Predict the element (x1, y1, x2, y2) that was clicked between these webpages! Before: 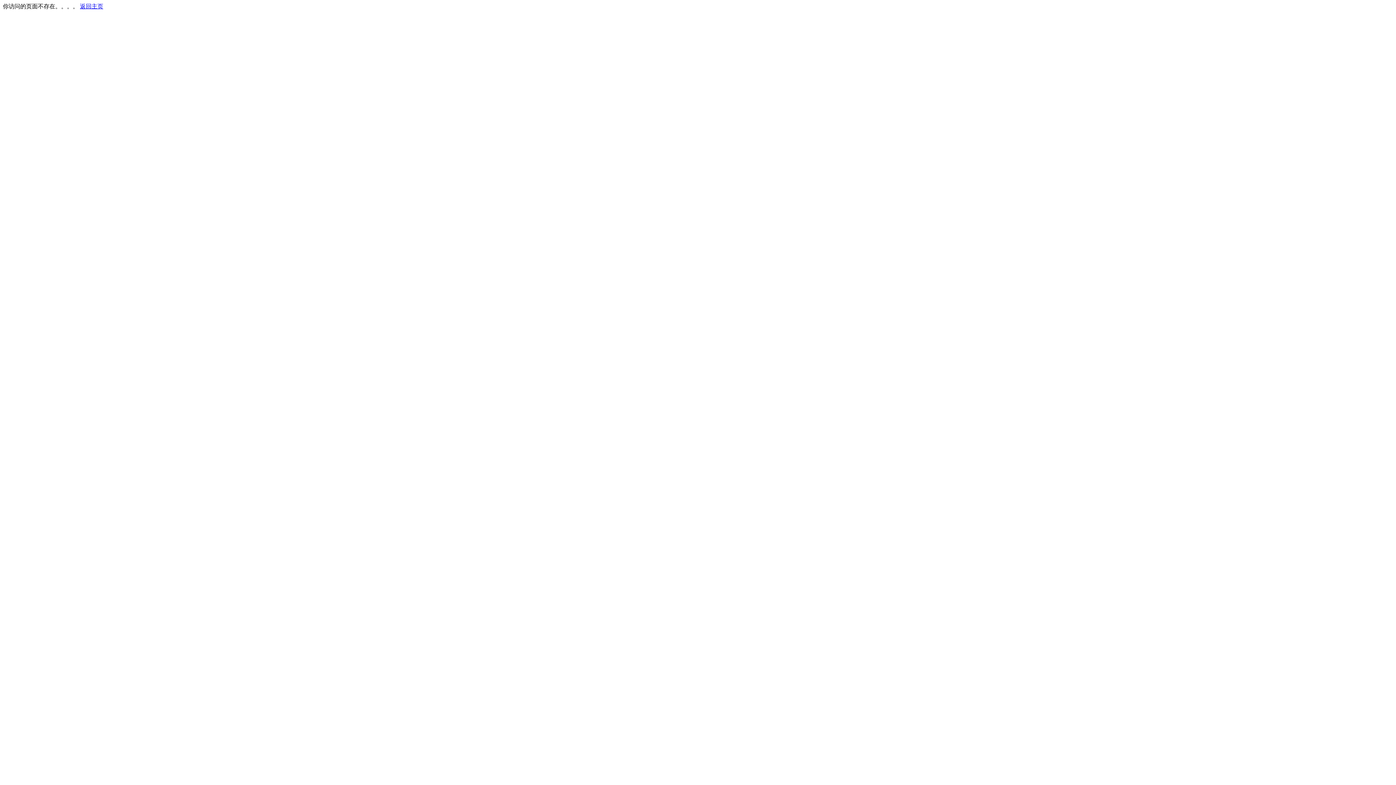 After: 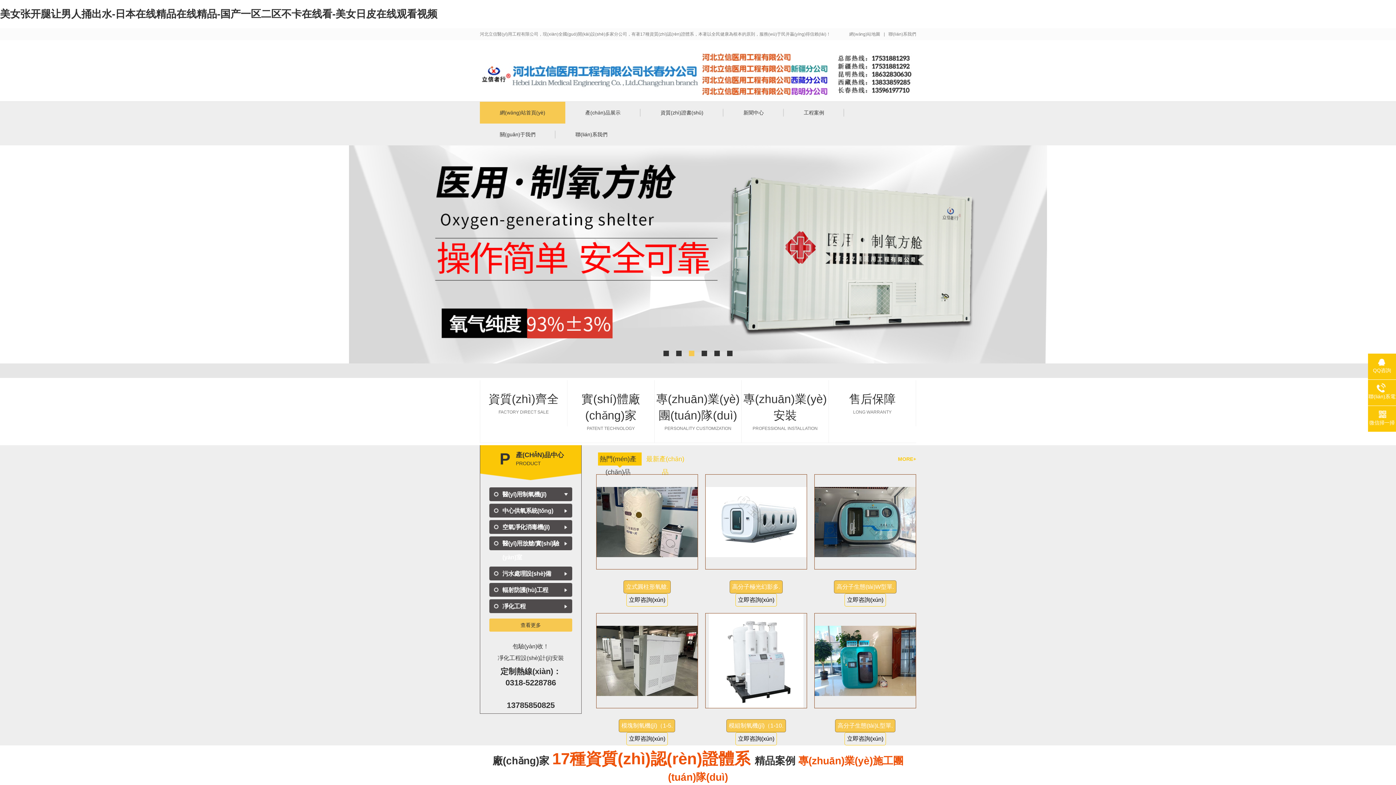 Action: label: 返回主页 bbox: (80, 3, 103, 9)